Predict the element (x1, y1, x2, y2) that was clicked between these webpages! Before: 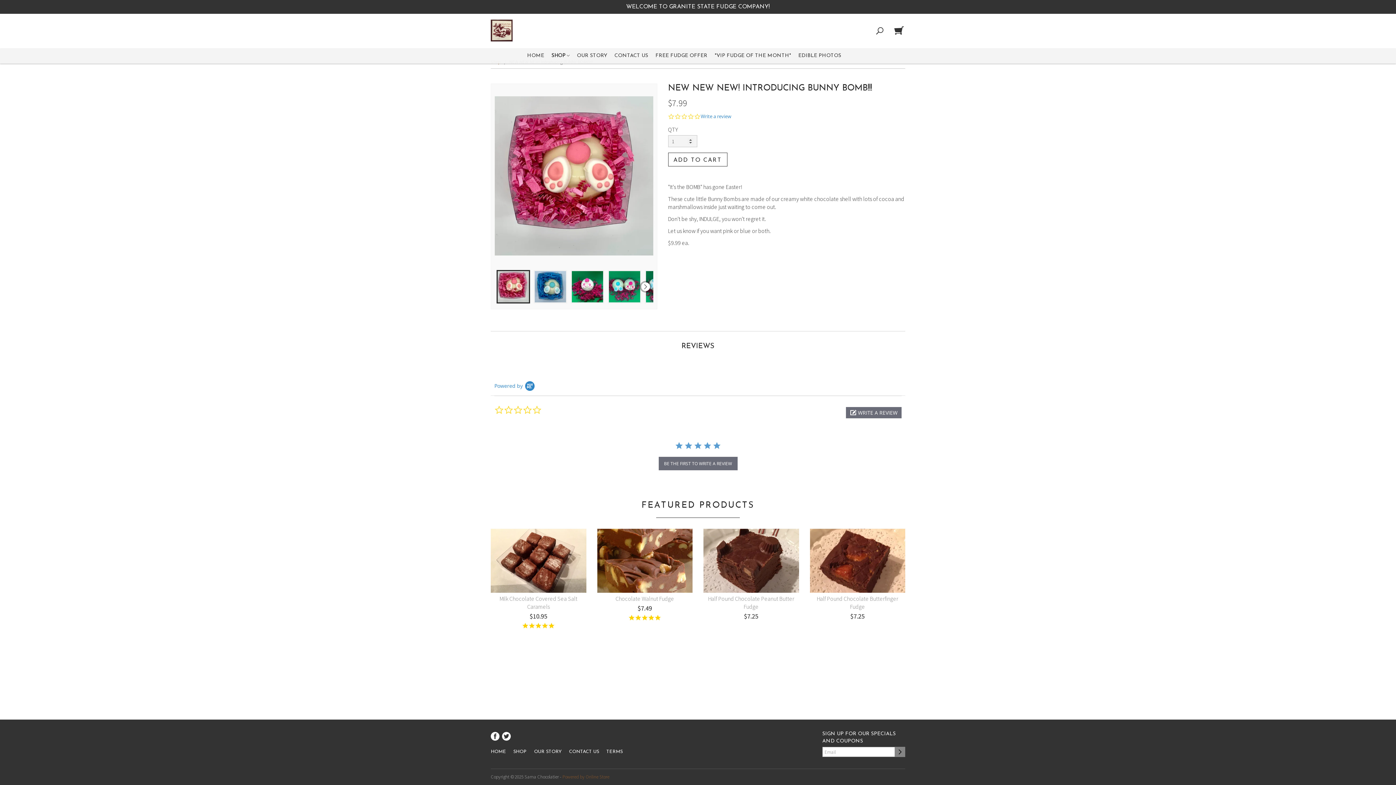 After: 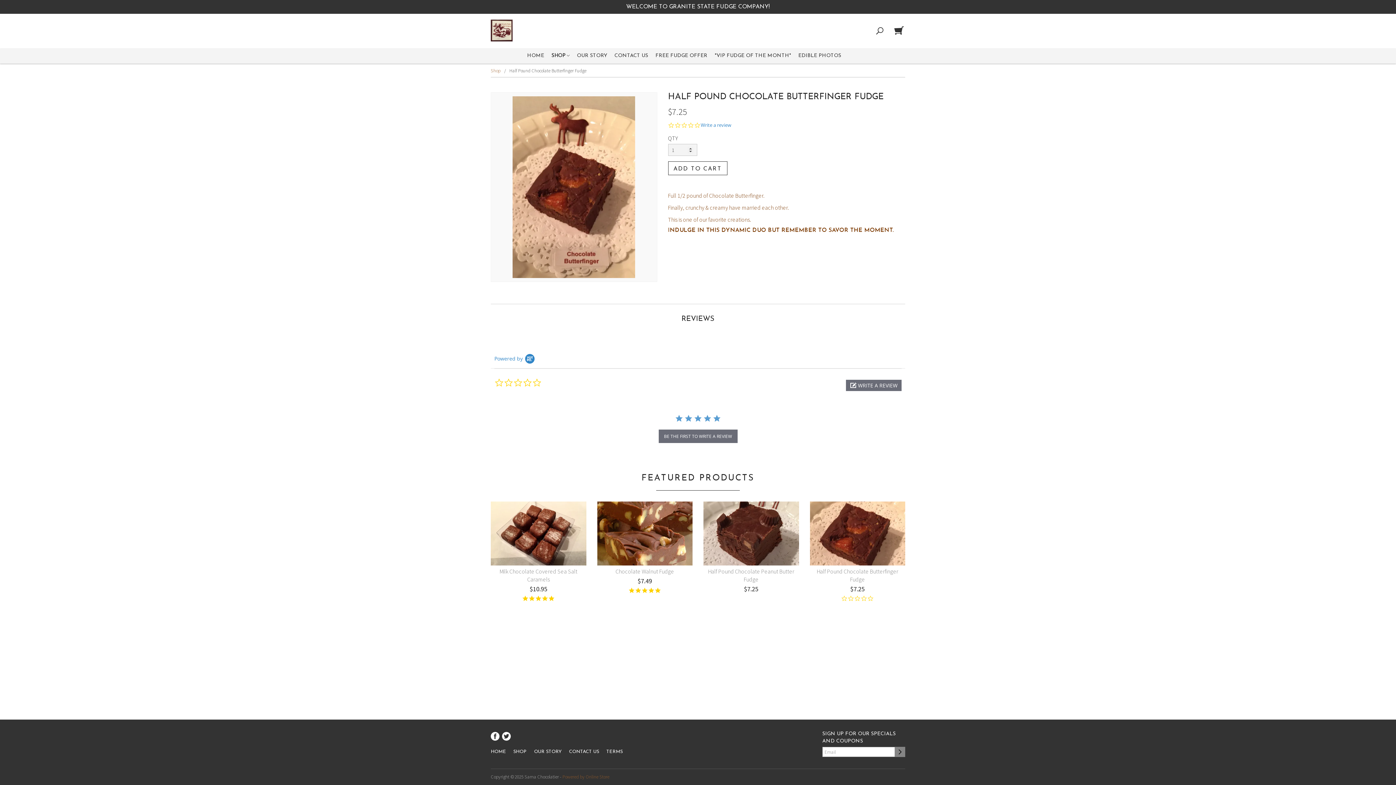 Action: label: Half Pound Chocolate Butterfinger Fudge
$7.25 bbox: (810, 529, 905, 630)